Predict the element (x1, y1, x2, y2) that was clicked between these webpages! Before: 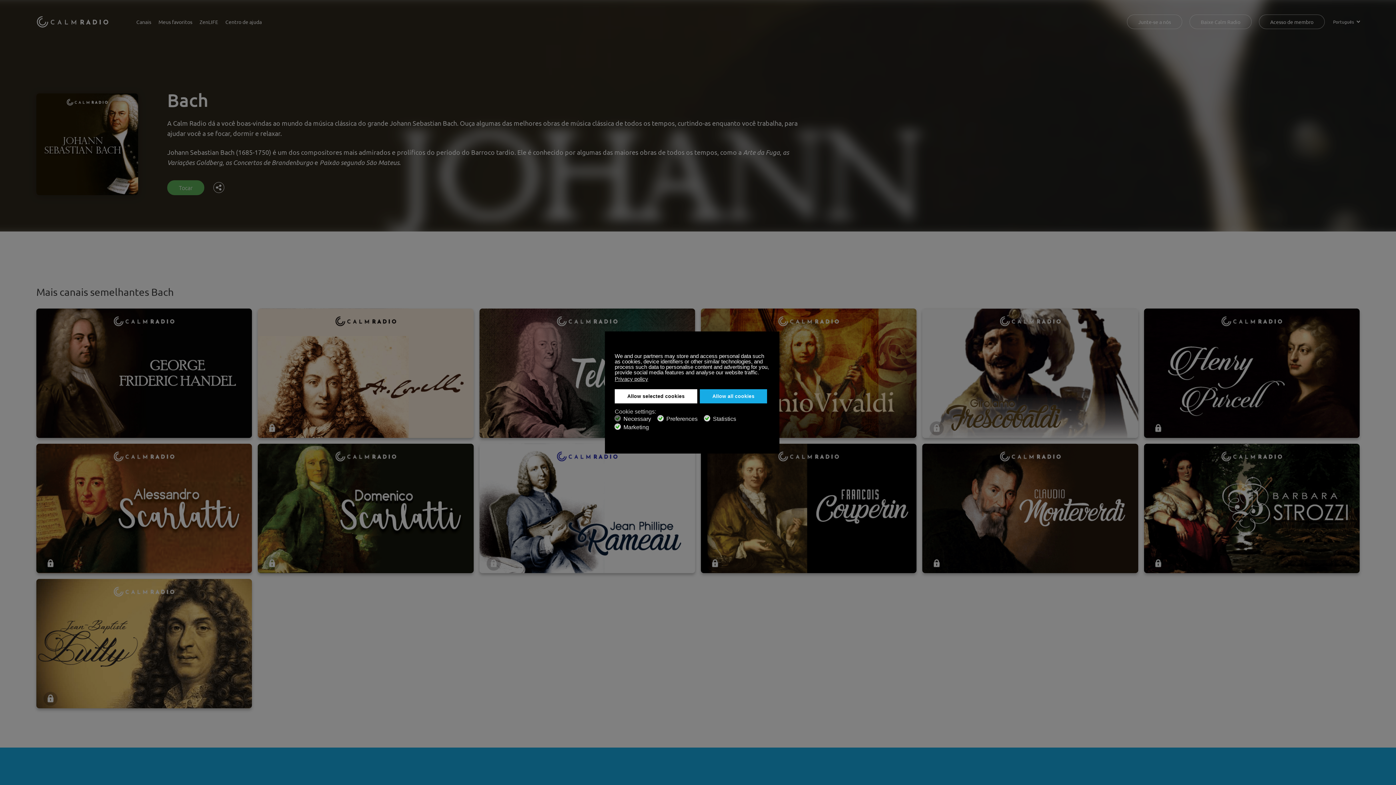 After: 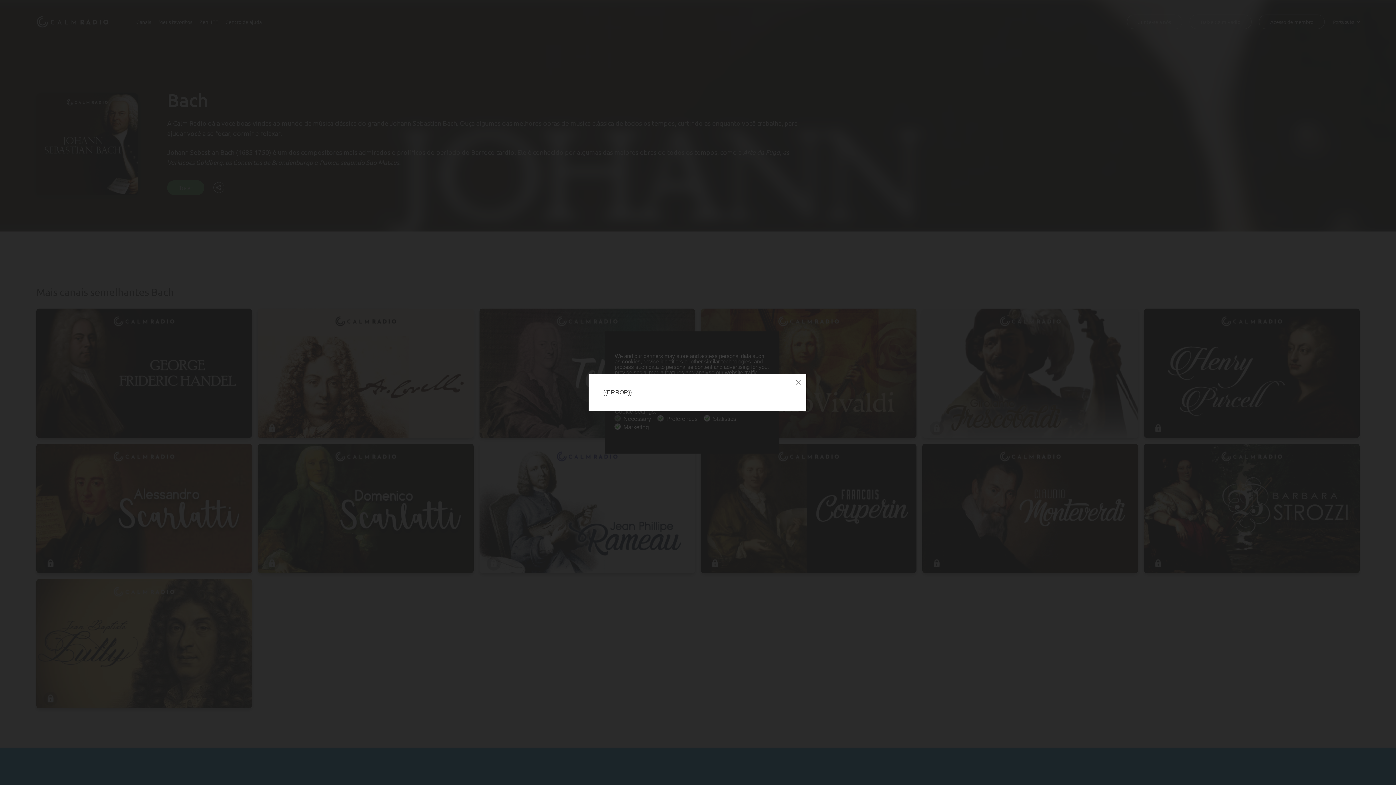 Action: bbox: (664, 415, 702, 421) label: Preferences